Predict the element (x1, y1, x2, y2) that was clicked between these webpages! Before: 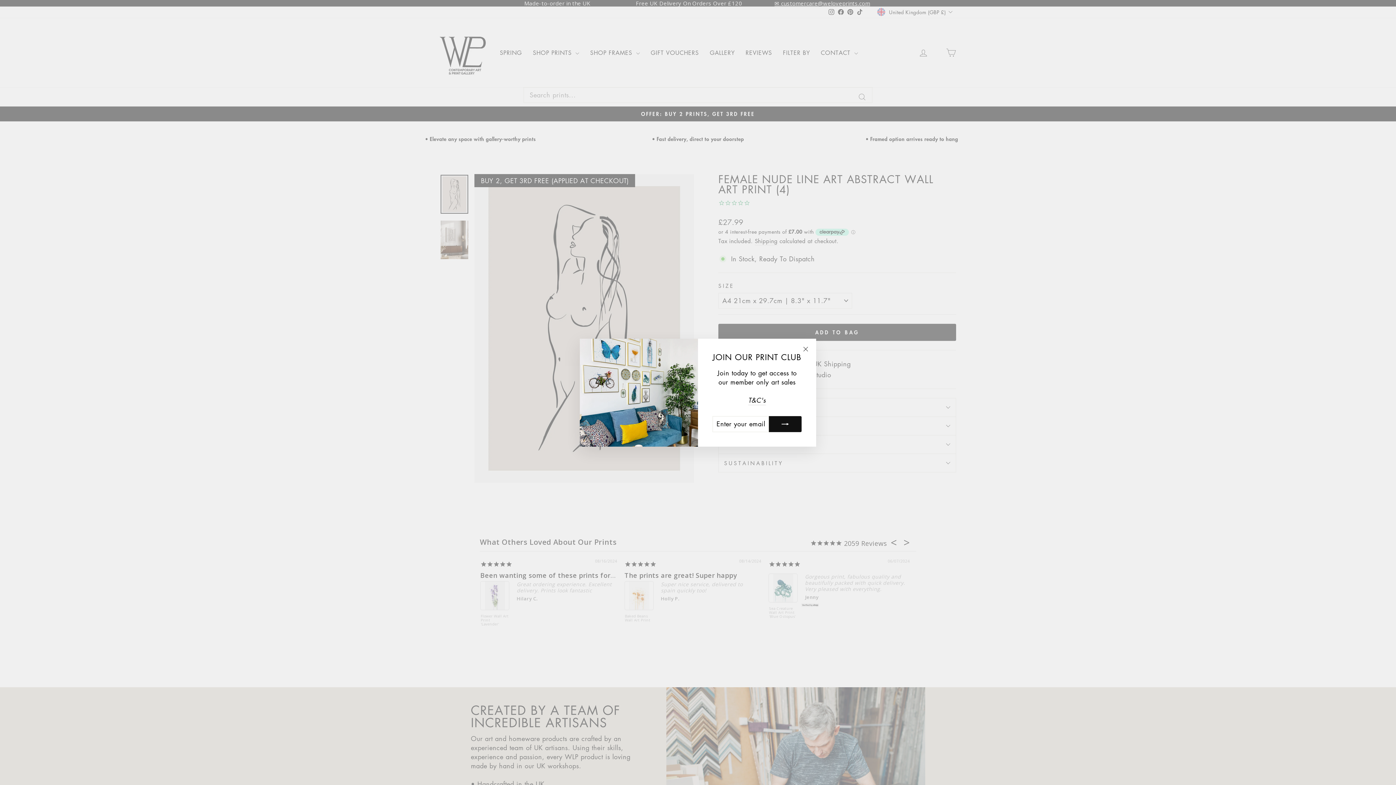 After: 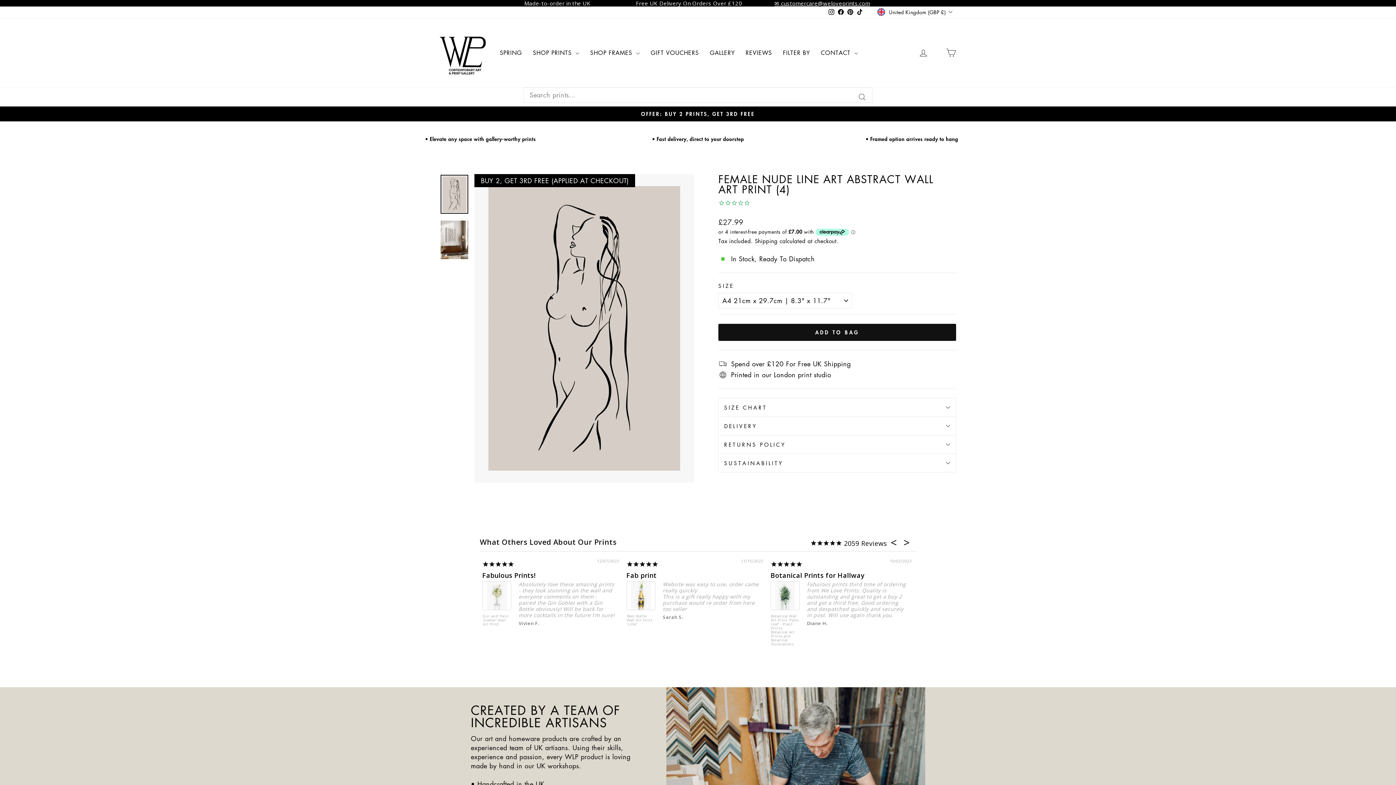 Action: label: "Close (esc)" bbox: (798, 353, 812, 367)